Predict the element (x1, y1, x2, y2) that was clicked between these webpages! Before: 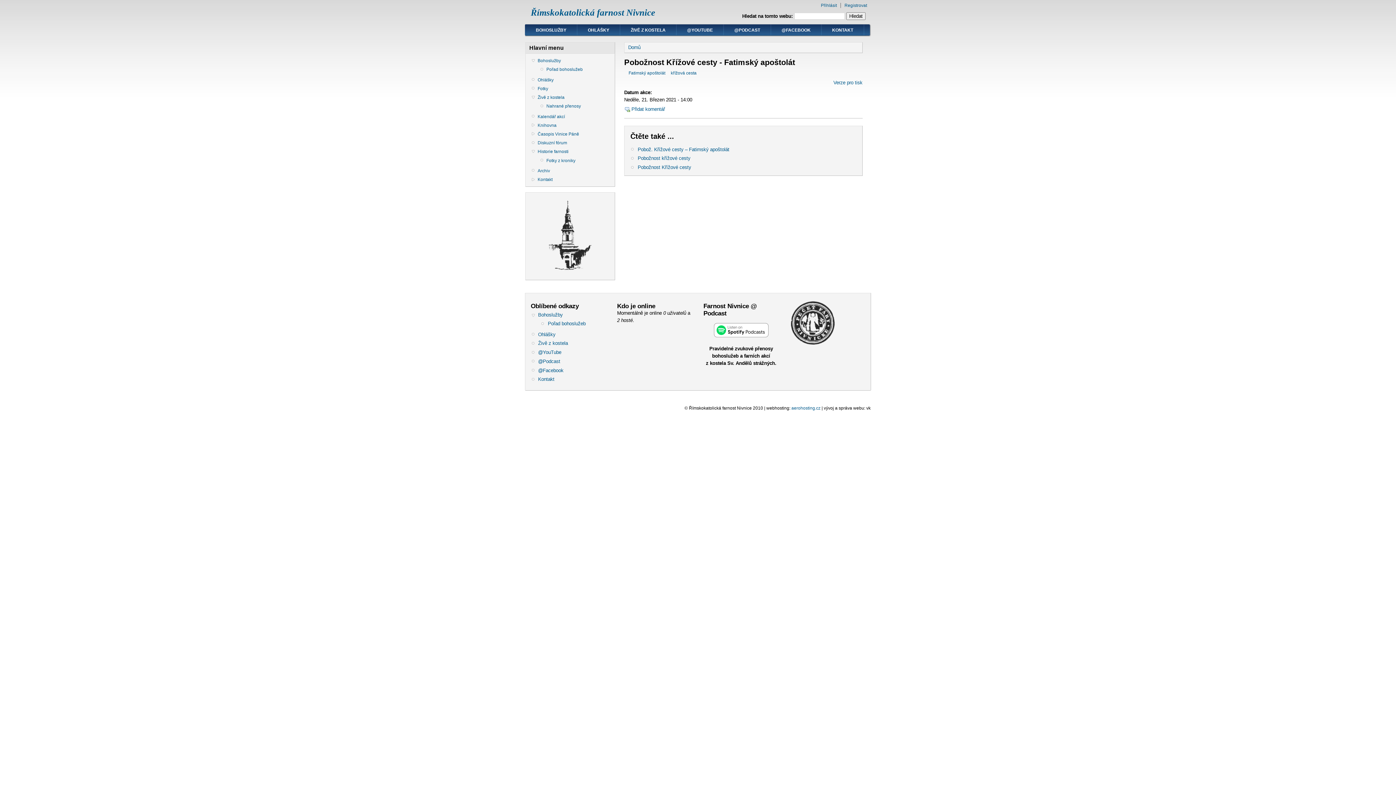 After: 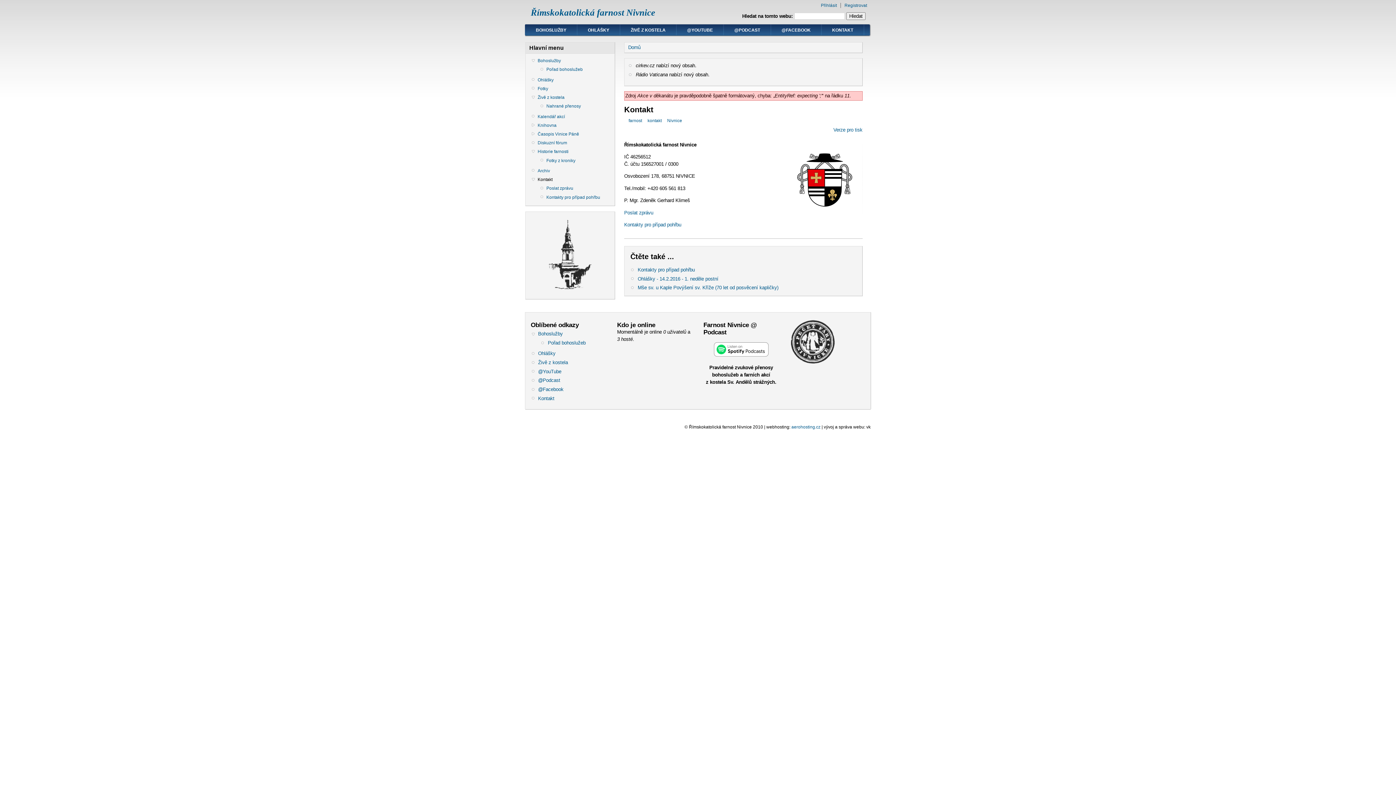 Action: label: Kontakt bbox: (537, 176, 609, 183)